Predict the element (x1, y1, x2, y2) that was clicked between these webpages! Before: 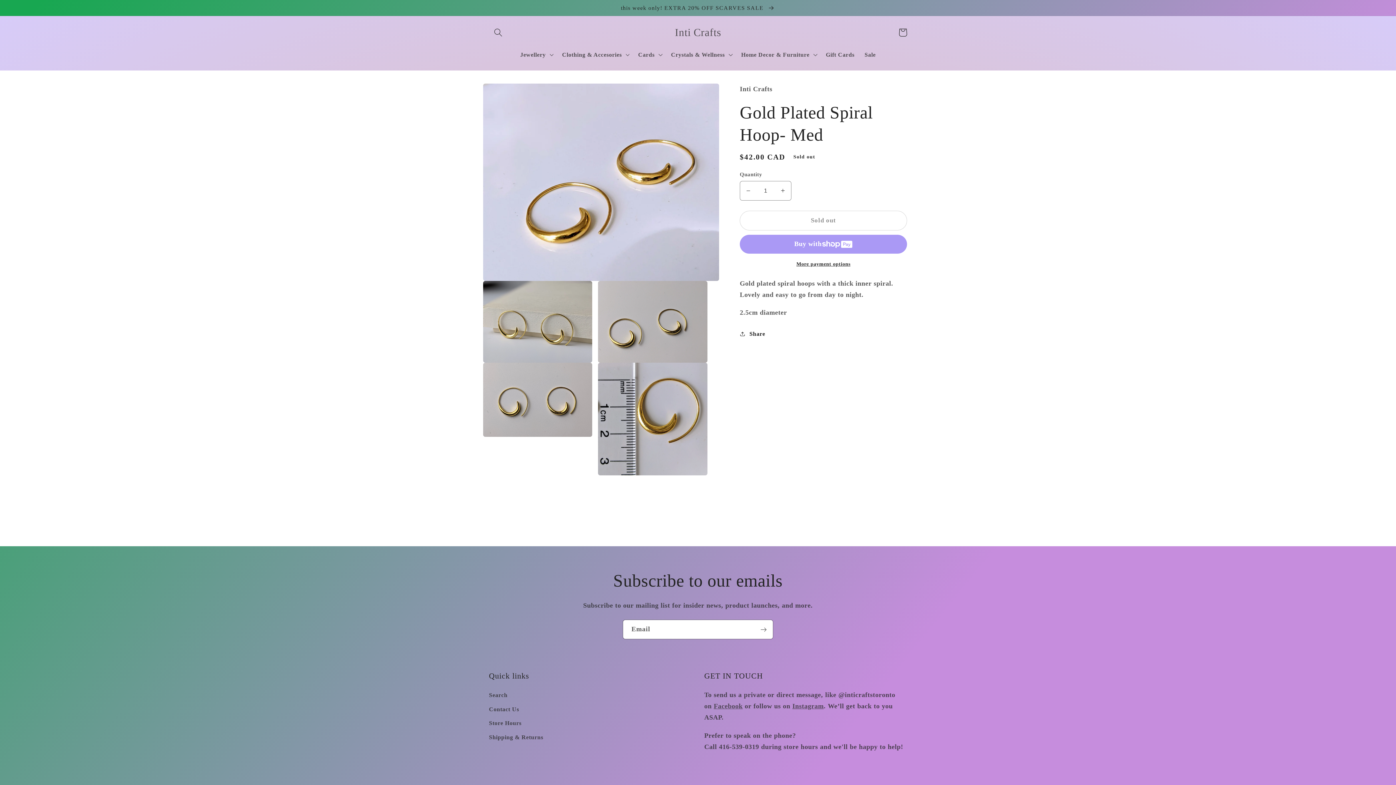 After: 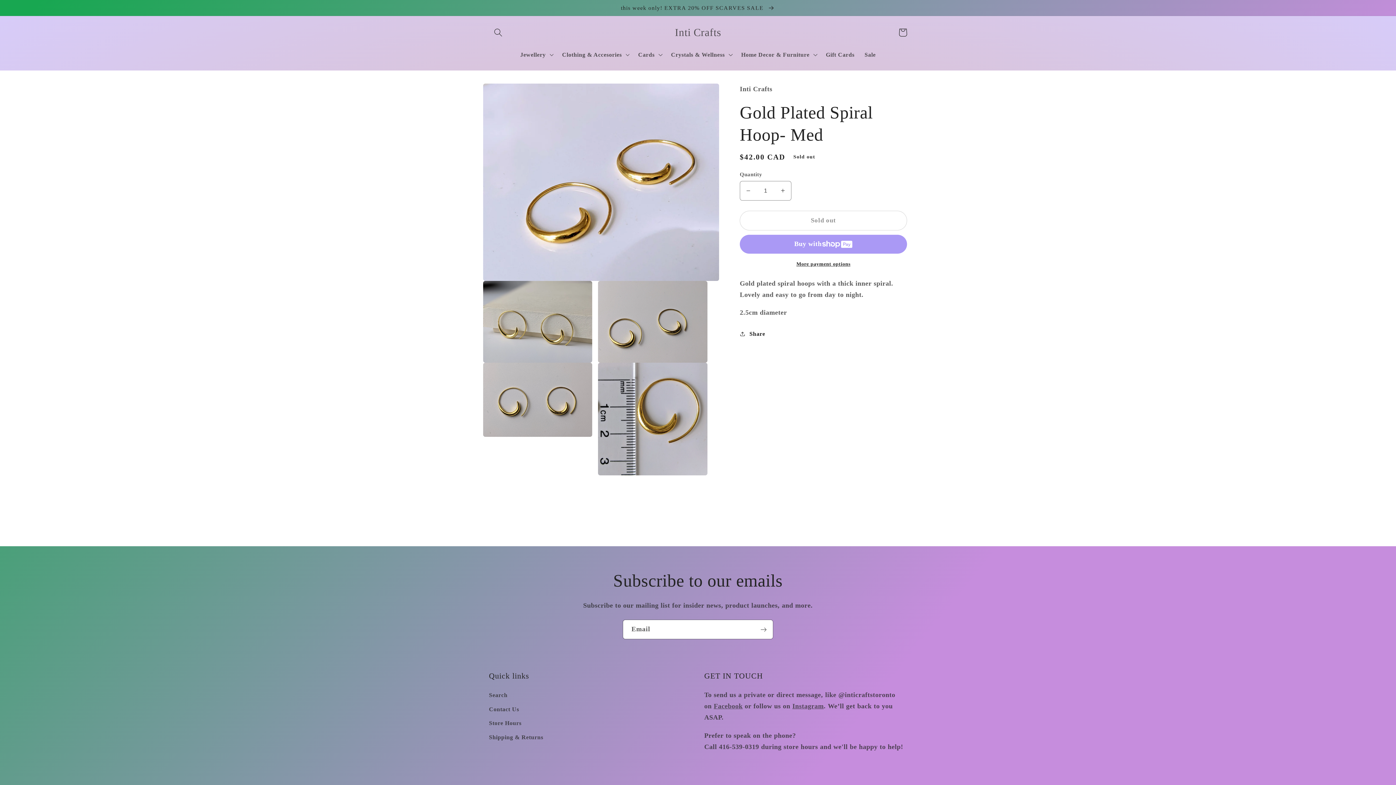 Action: label: More payment options bbox: (740, 260, 907, 267)